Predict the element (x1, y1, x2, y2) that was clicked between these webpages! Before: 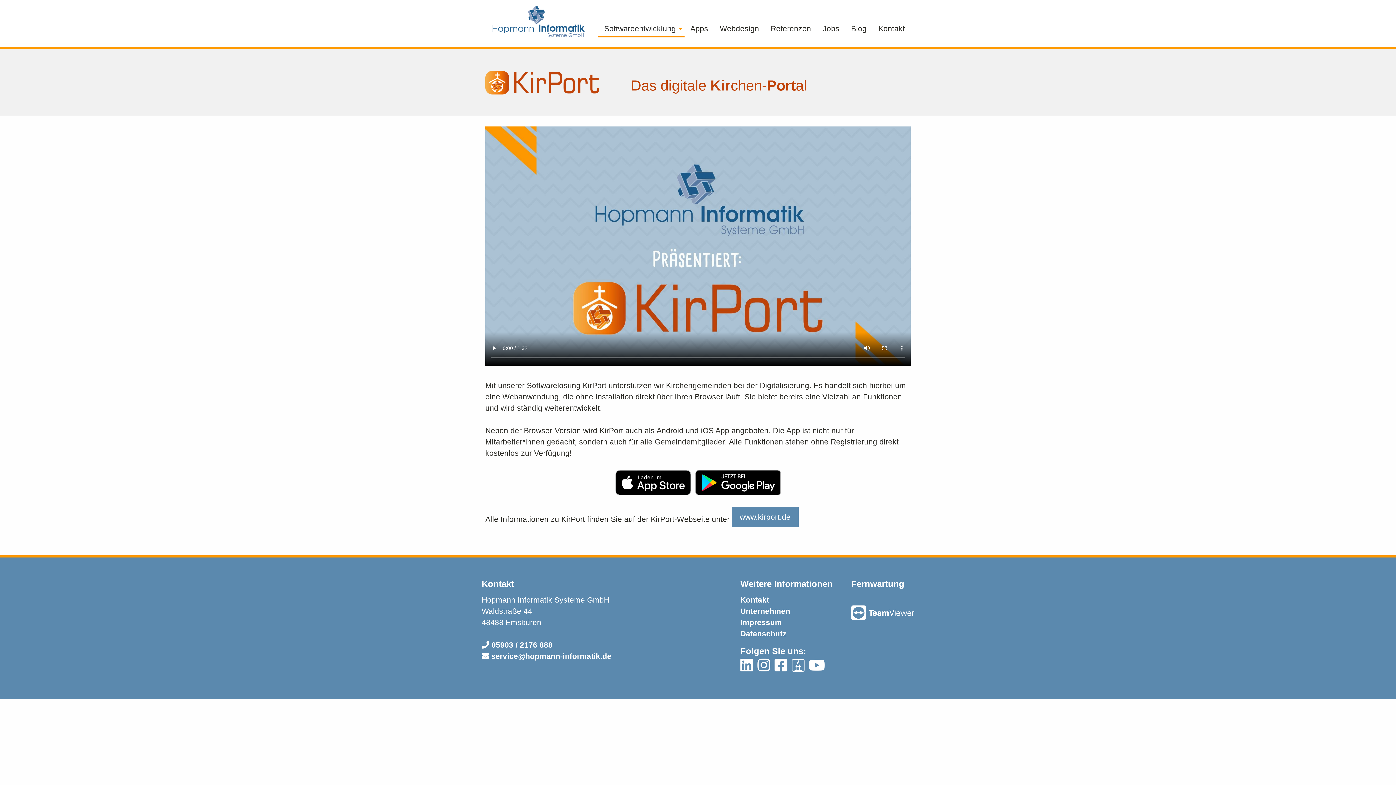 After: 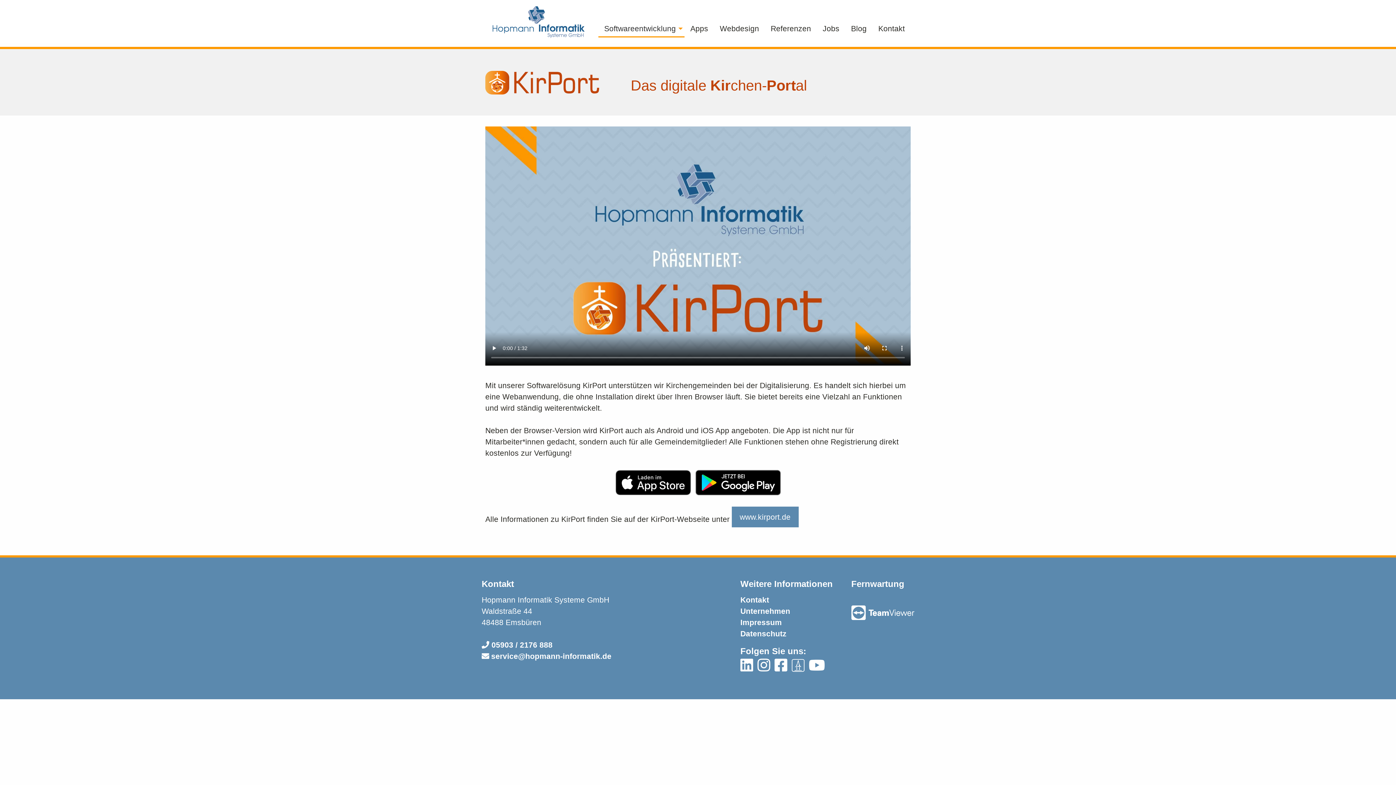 Action: label: ‌ 05903 / 2176 888 bbox: (481, 641, 552, 649)